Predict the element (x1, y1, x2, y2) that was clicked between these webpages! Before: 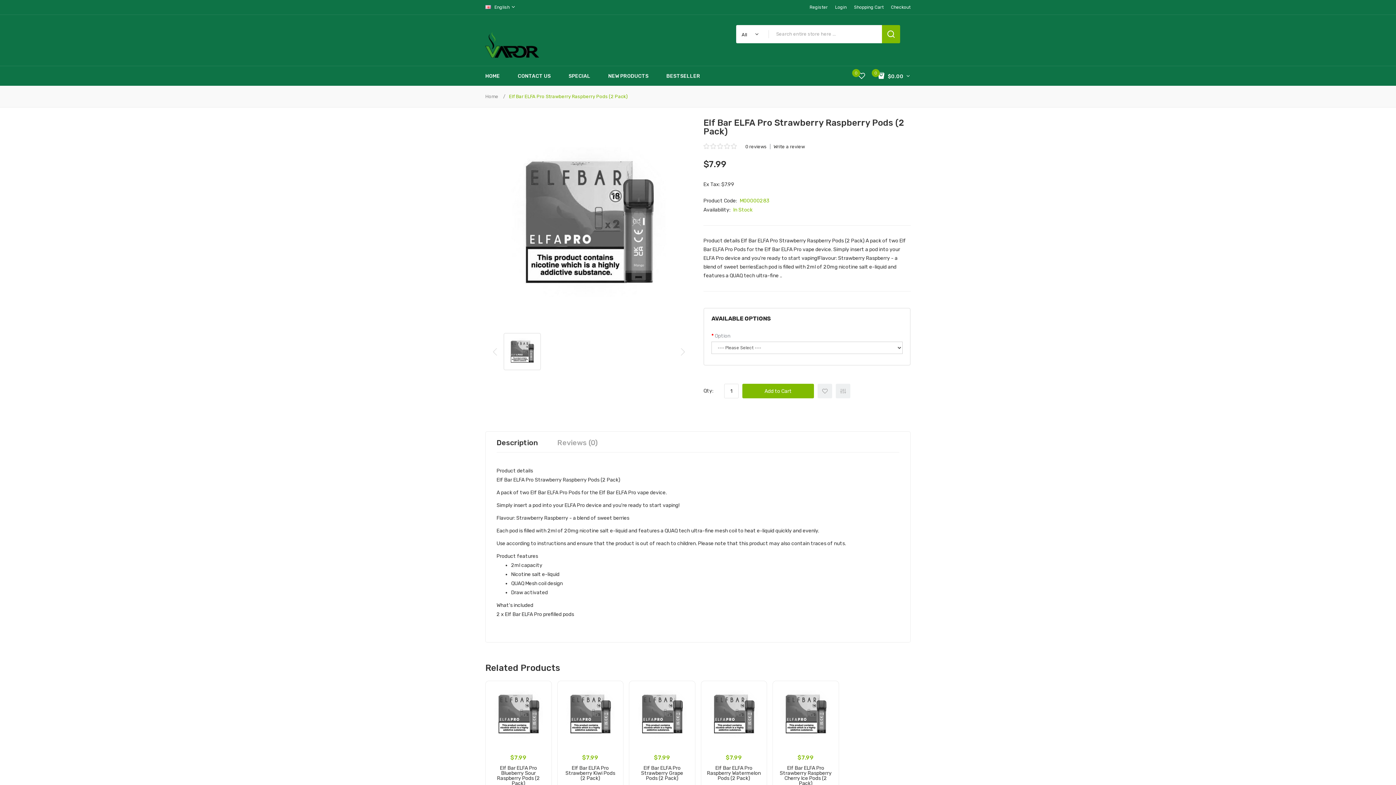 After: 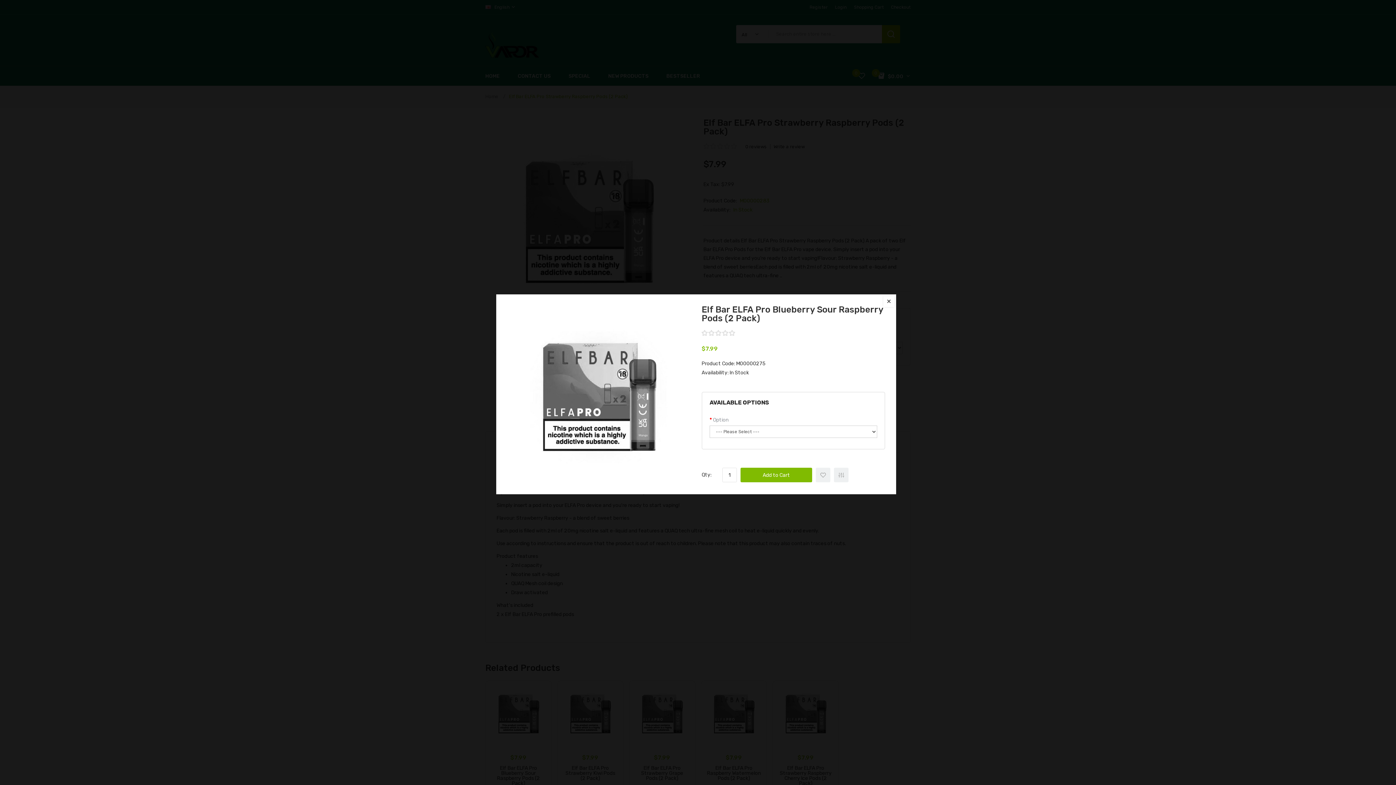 Action: label: Quick View bbox: (537, 707, 544, 714)